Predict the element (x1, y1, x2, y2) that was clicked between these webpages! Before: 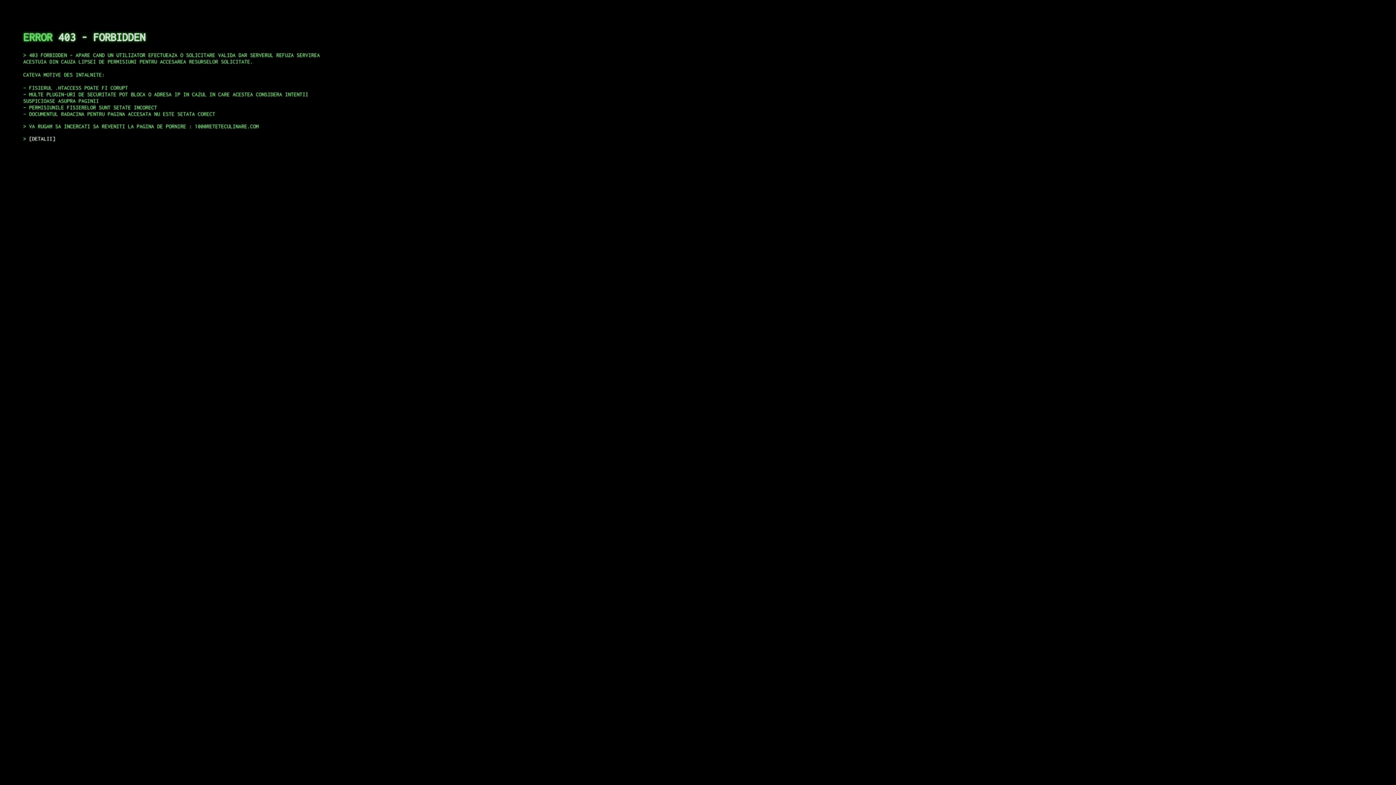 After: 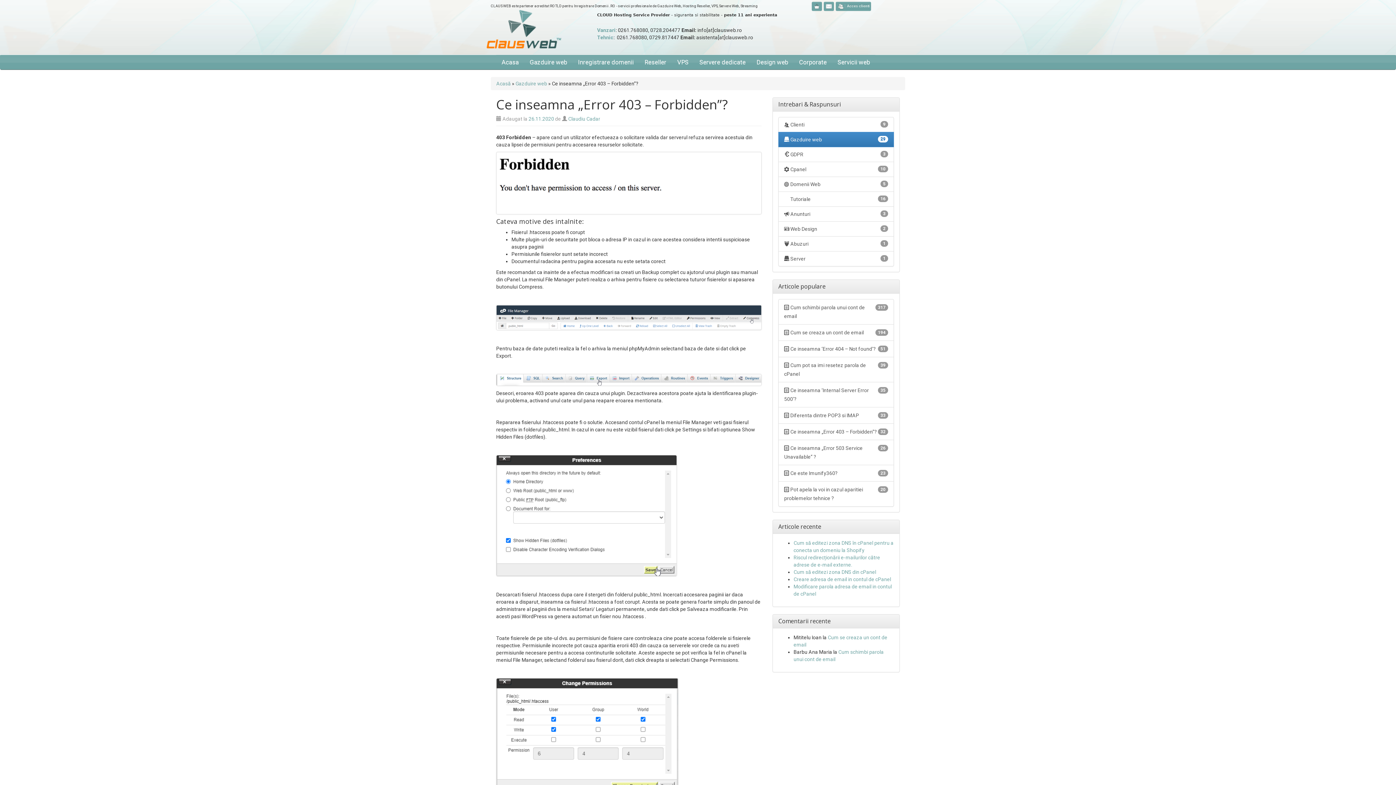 Action: bbox: (29, 135, 55, 141) label: DETALII